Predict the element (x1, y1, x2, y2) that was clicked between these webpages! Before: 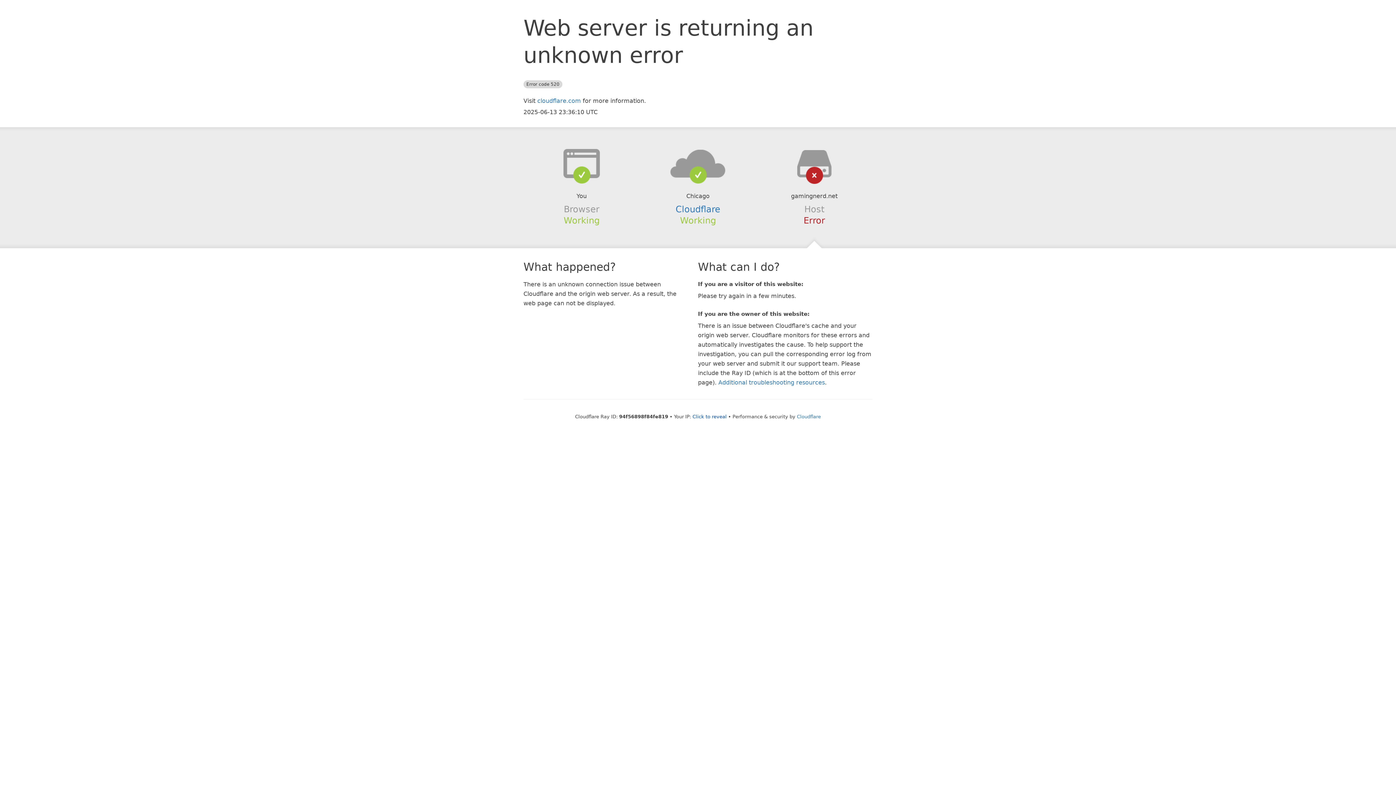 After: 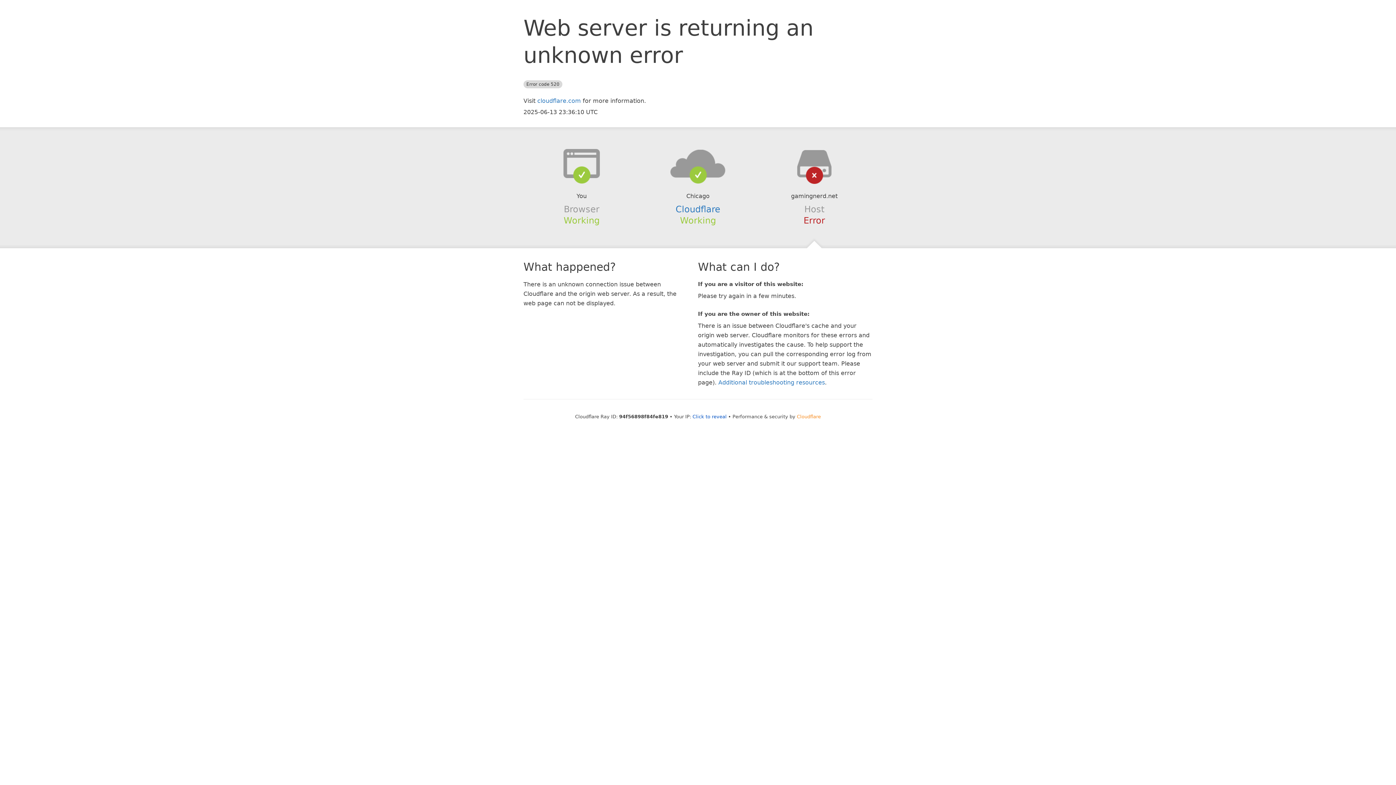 Action: bbox: (797, 414, 821, 419) label: Cloudflare